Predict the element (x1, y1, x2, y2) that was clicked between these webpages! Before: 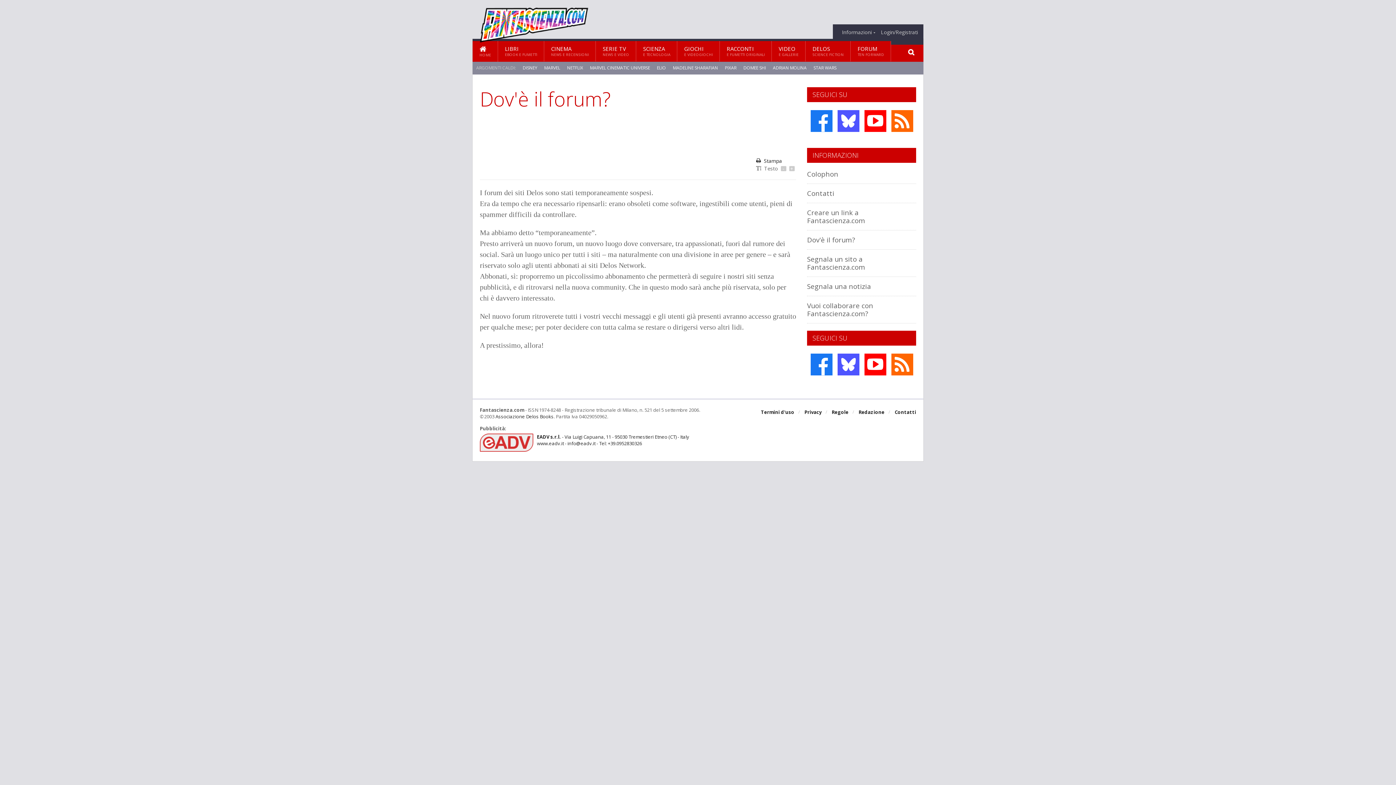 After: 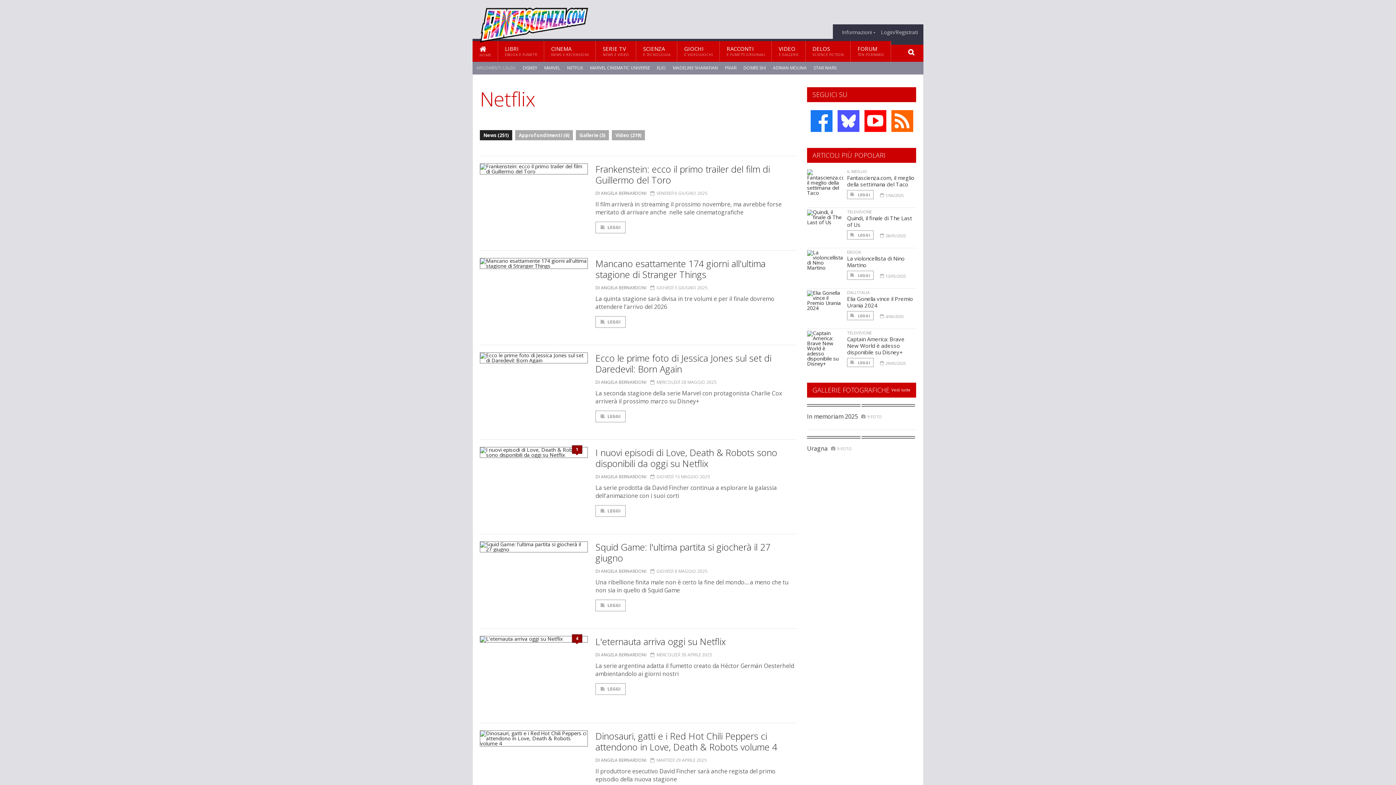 Action: bbox: (567, 64, 583, 71) label: NETFLIX